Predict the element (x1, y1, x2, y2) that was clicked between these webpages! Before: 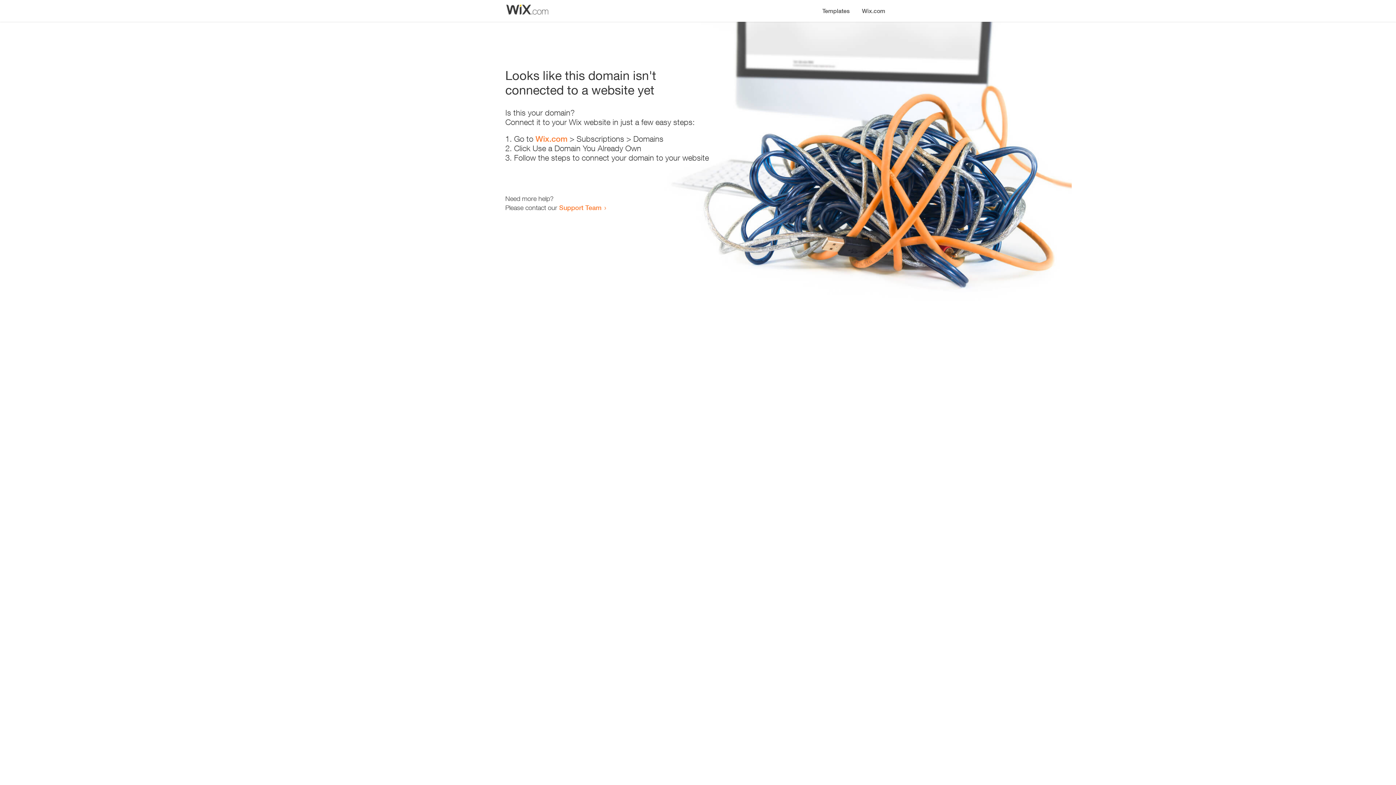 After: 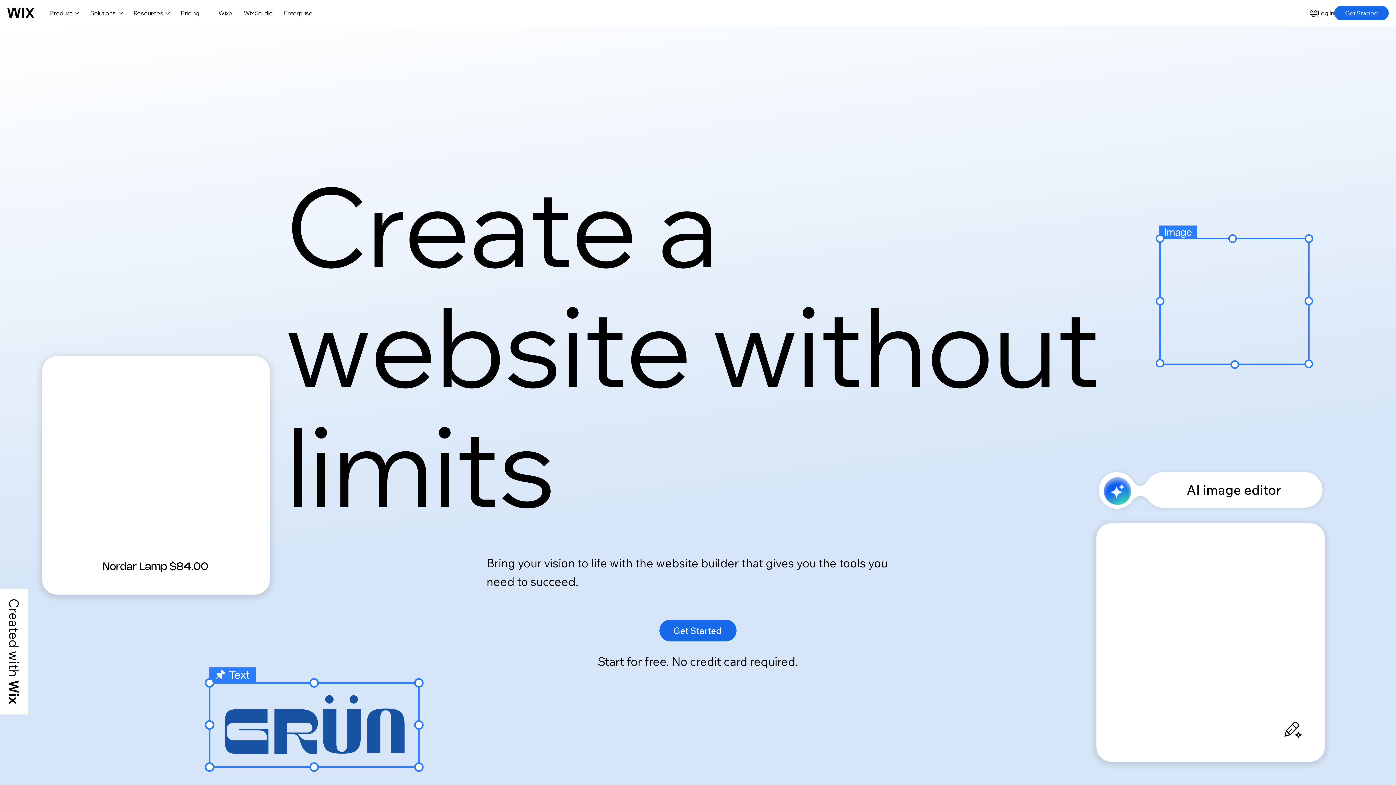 Action: label: Wix.com bbox: (856, 0, 890, 14)